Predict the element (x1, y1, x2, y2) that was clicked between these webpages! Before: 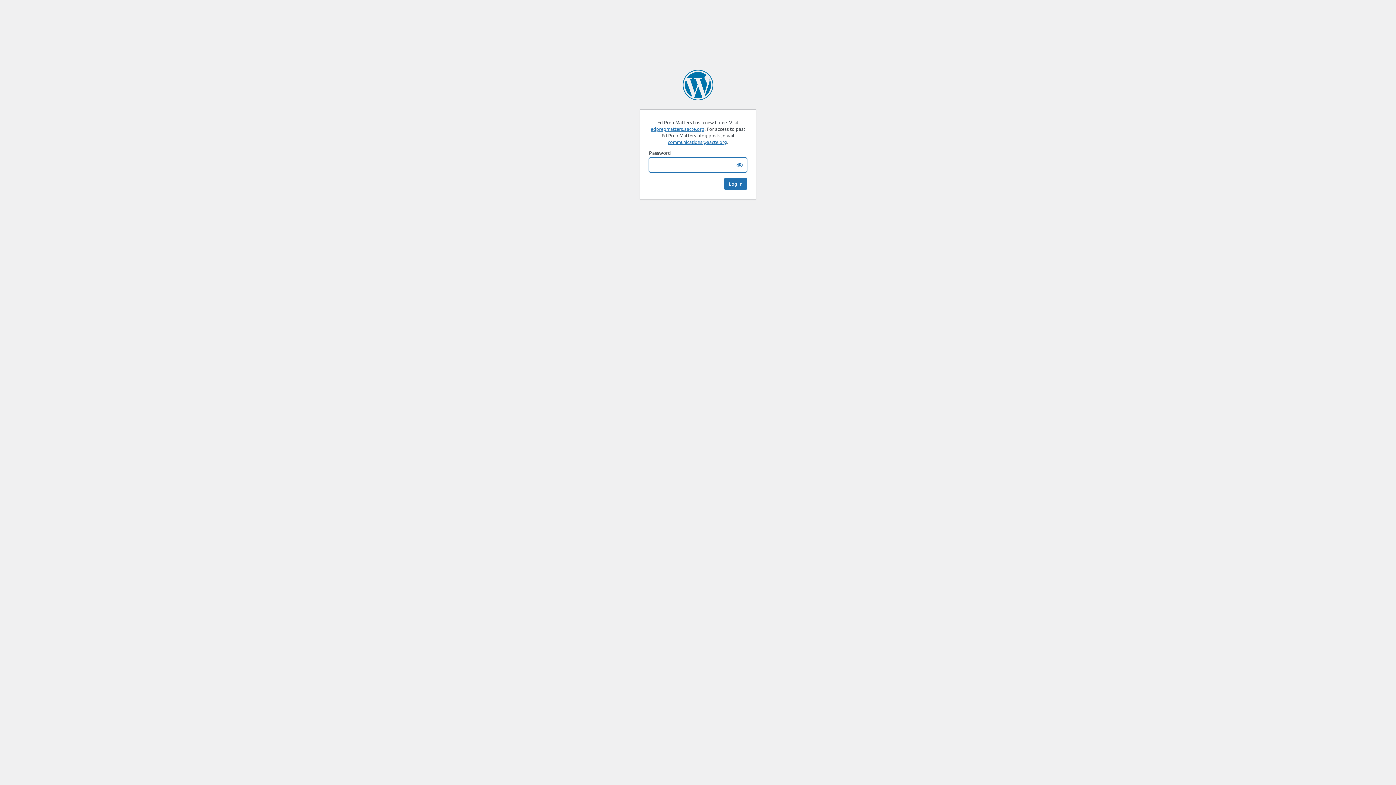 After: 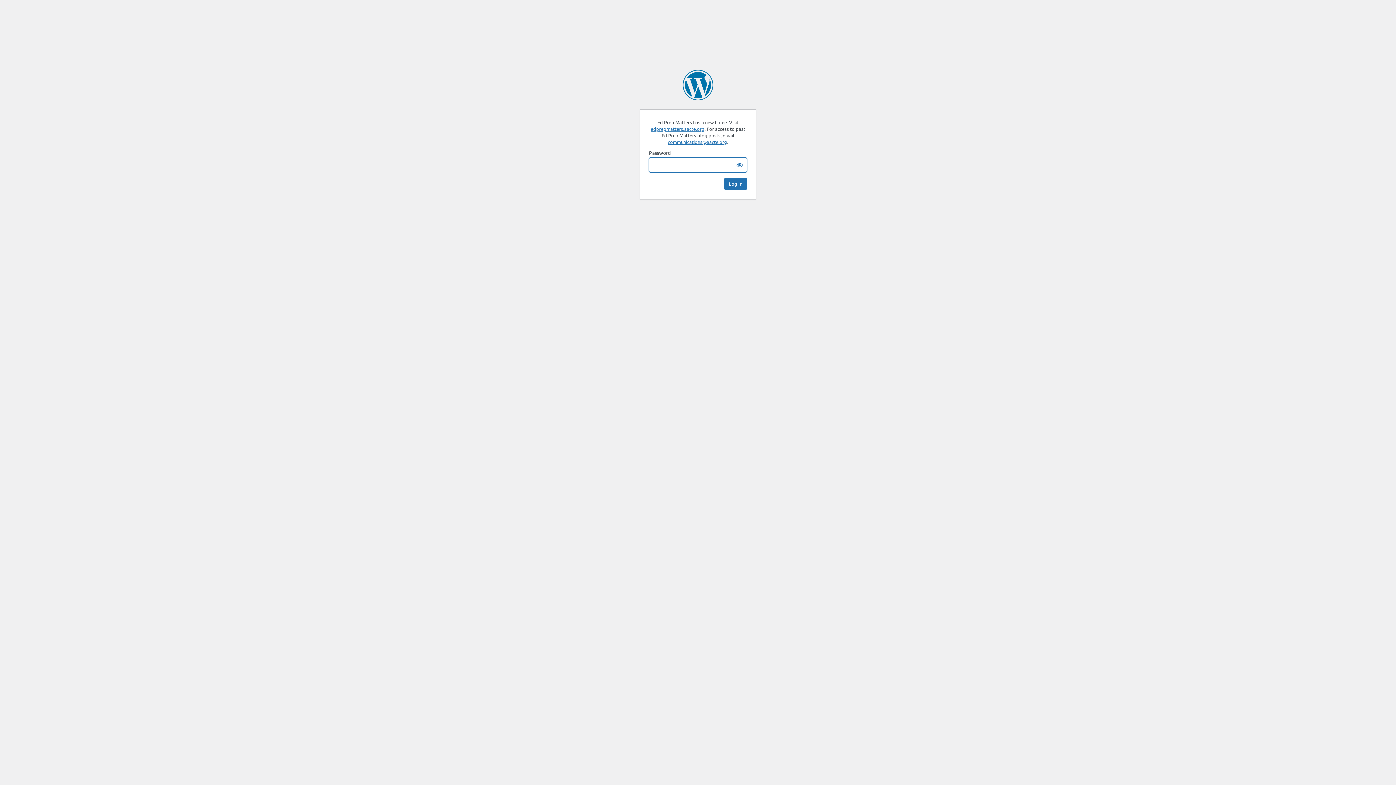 Action: label: Ed Prep Matters | AACTE Blog bbox: (682, 69, 713, 100)